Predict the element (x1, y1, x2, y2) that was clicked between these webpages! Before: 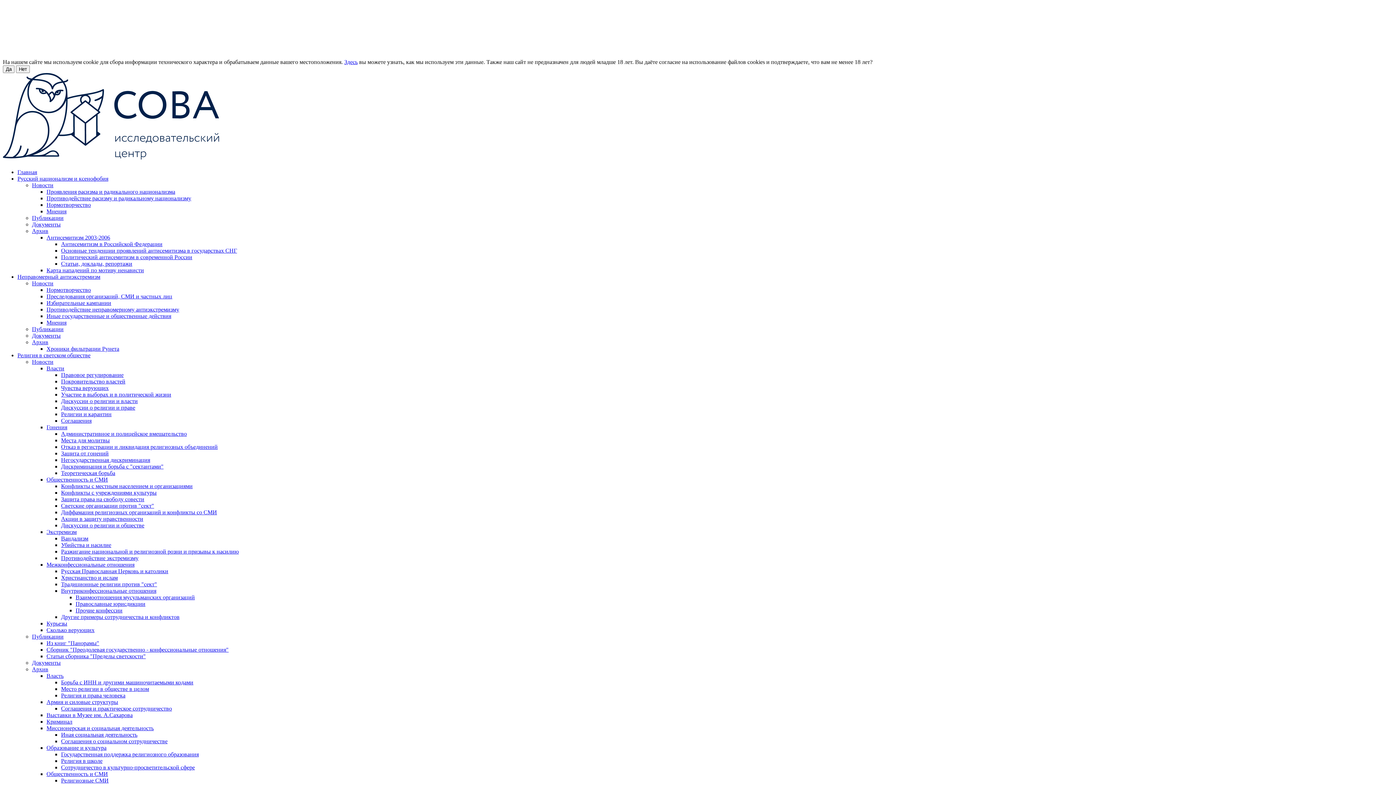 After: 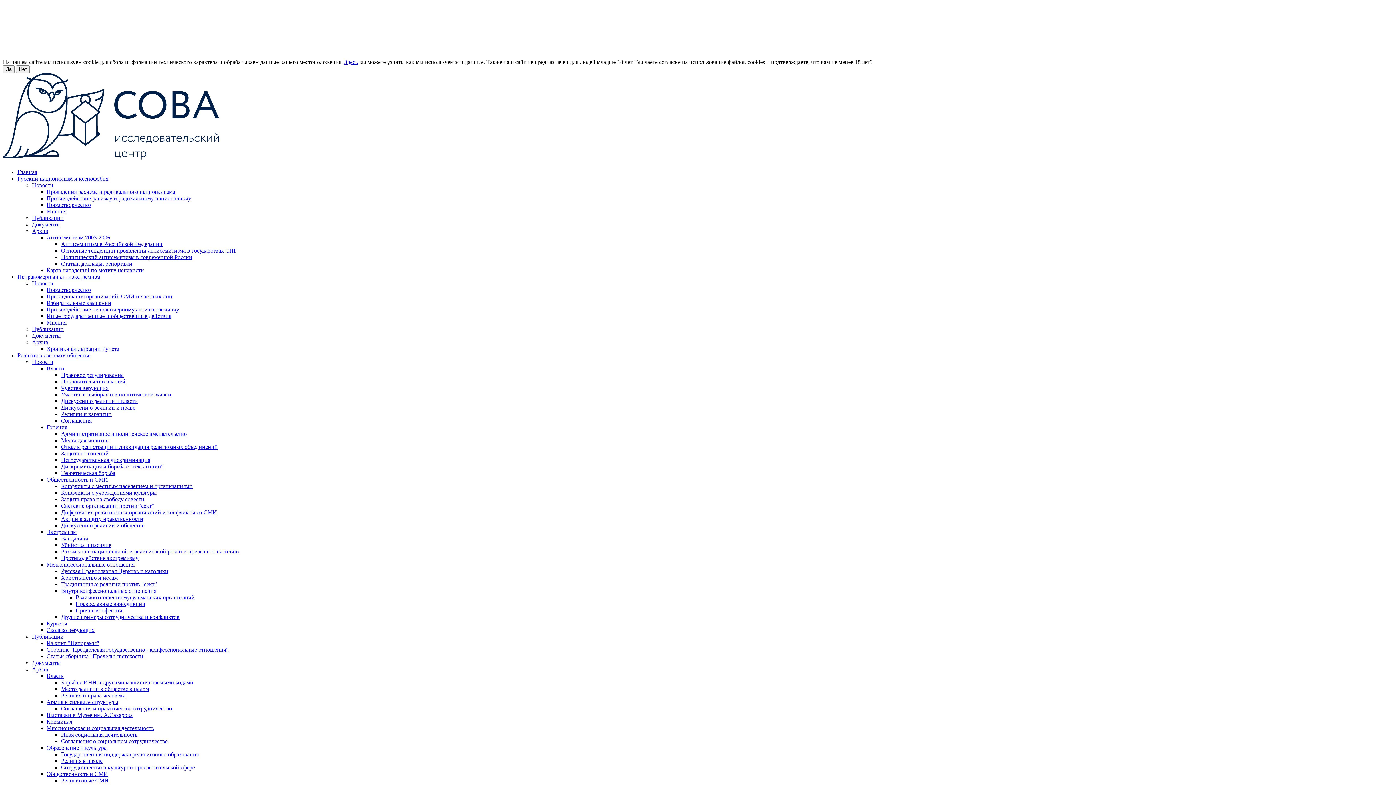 Action: bbox: (2, 156, 219, 163)